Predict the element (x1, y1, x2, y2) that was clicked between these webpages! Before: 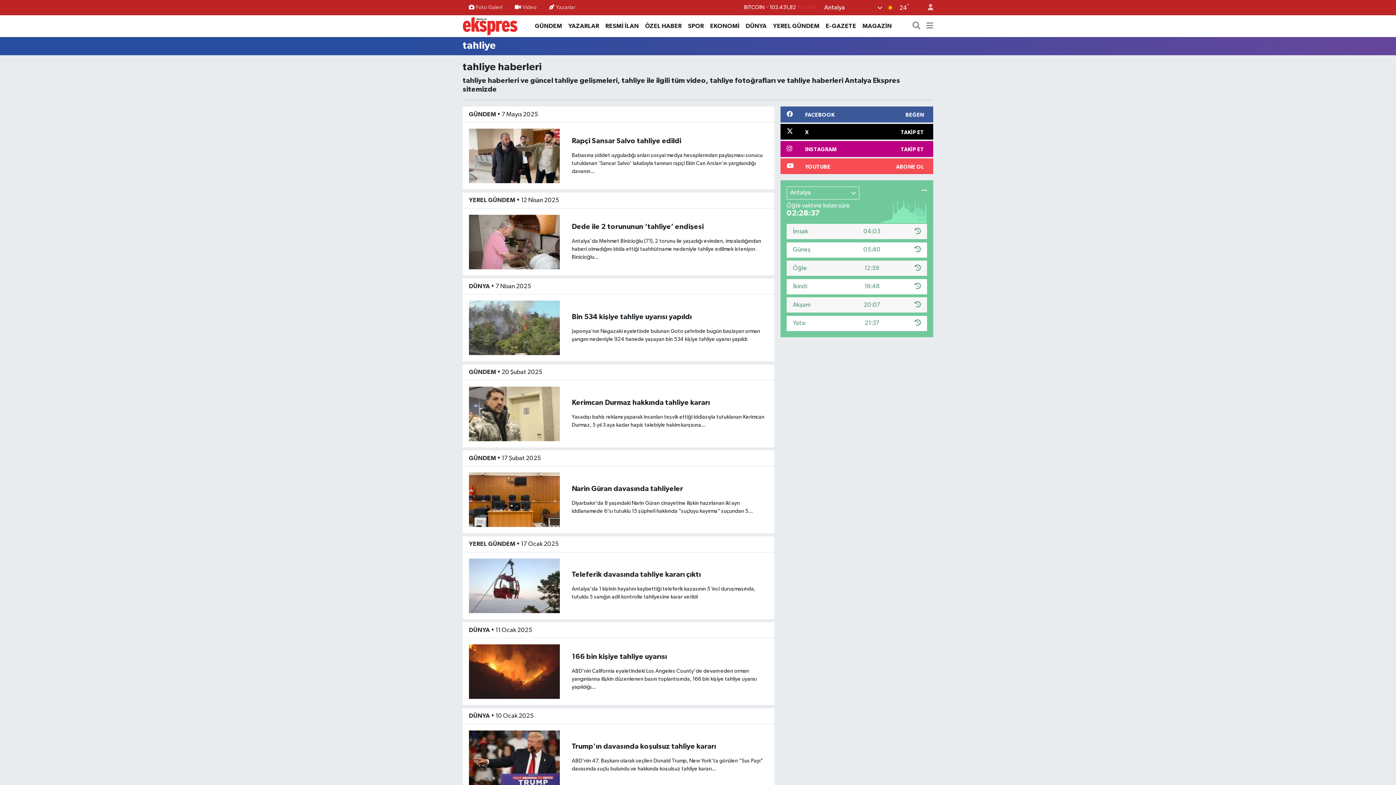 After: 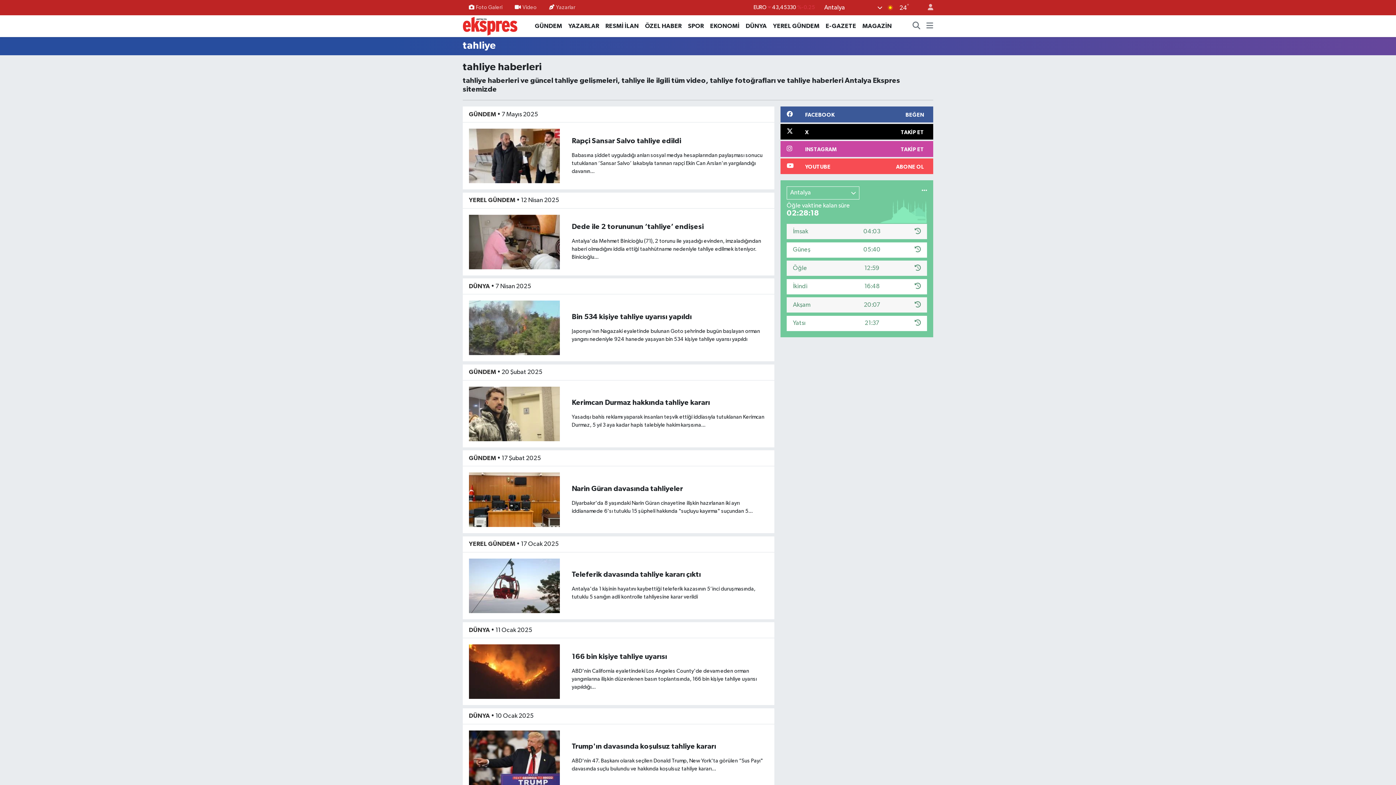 Action: bbox: (780, 141, 933, 156) label: INSTAGRAM
TAKİP ET